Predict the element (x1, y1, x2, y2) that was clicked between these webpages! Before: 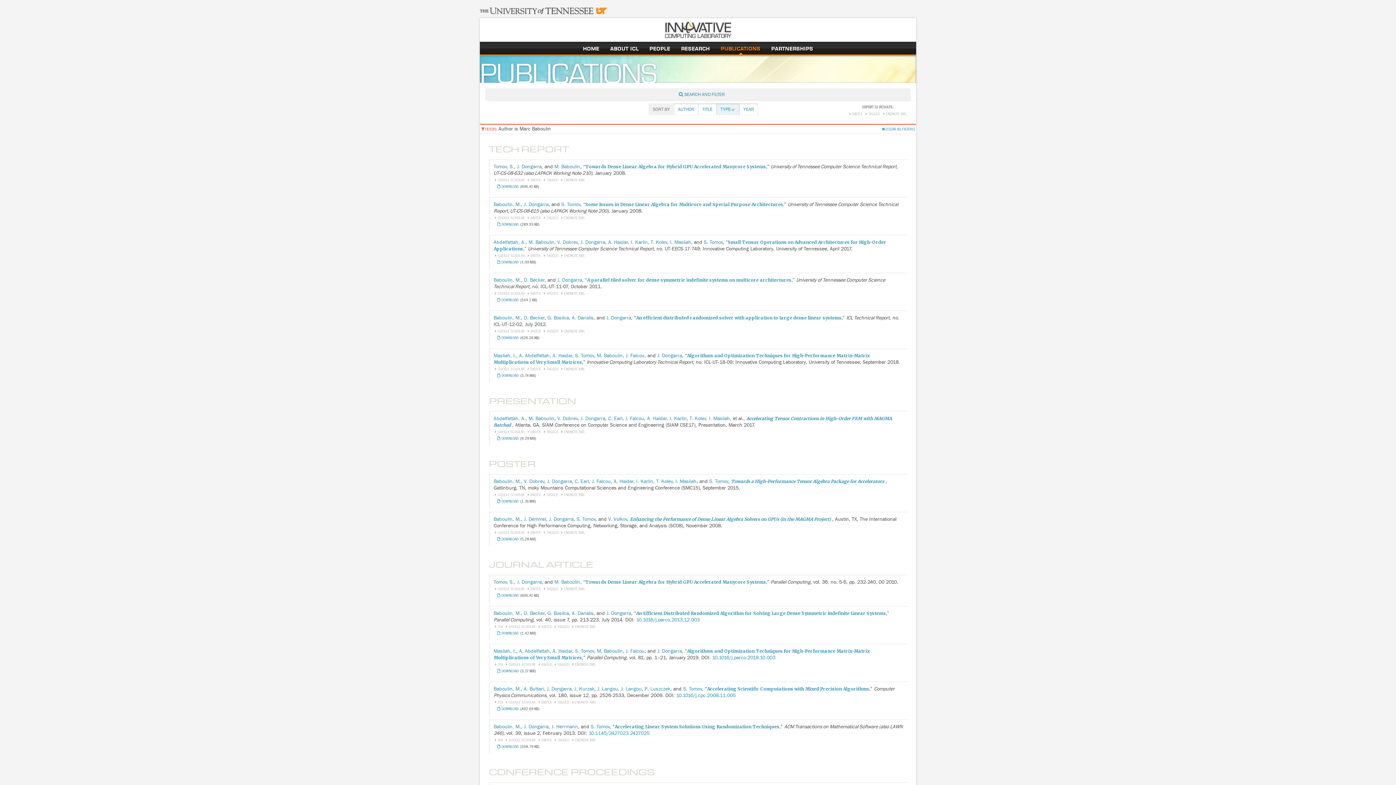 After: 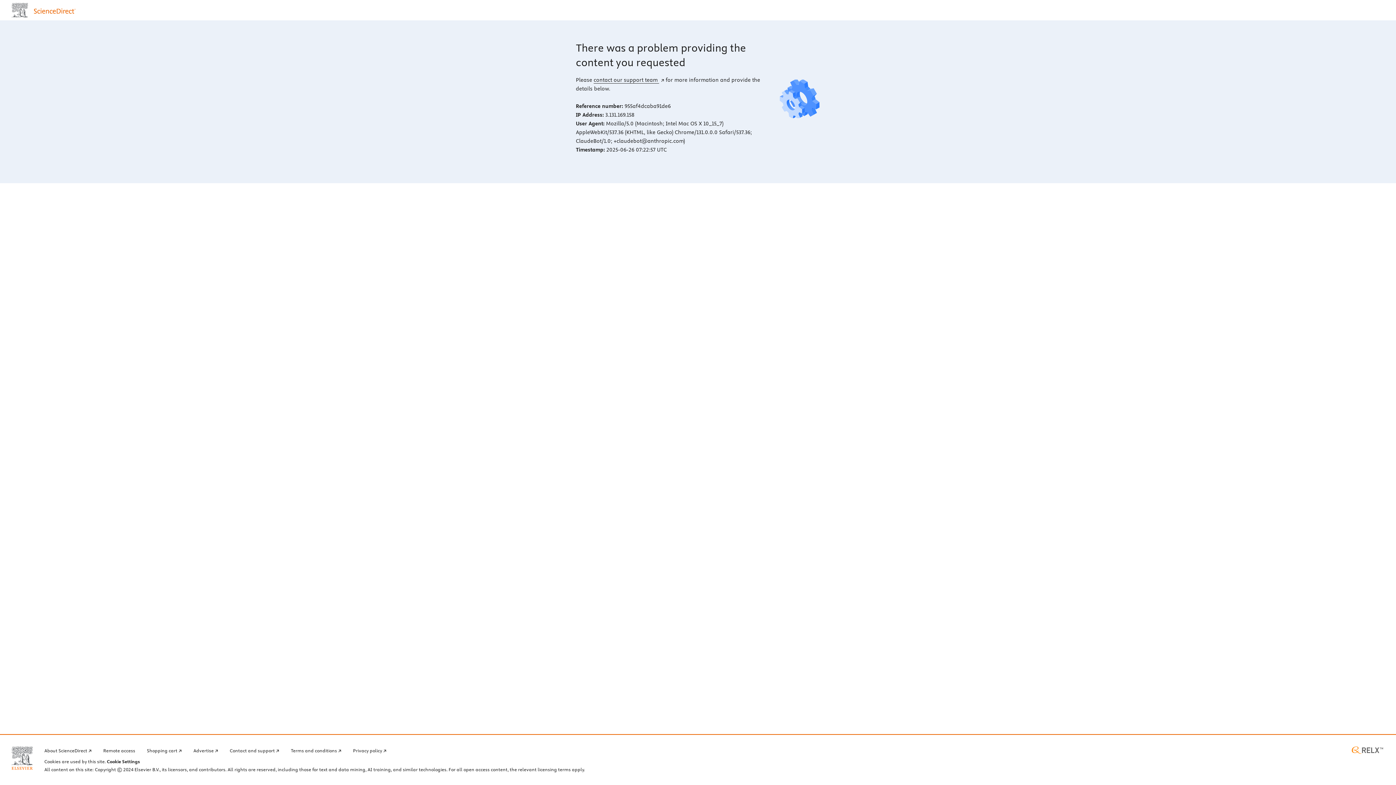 Action: bbox: (636, 617, 700, 623) label: 10.1016/j.parco.2013.12.003